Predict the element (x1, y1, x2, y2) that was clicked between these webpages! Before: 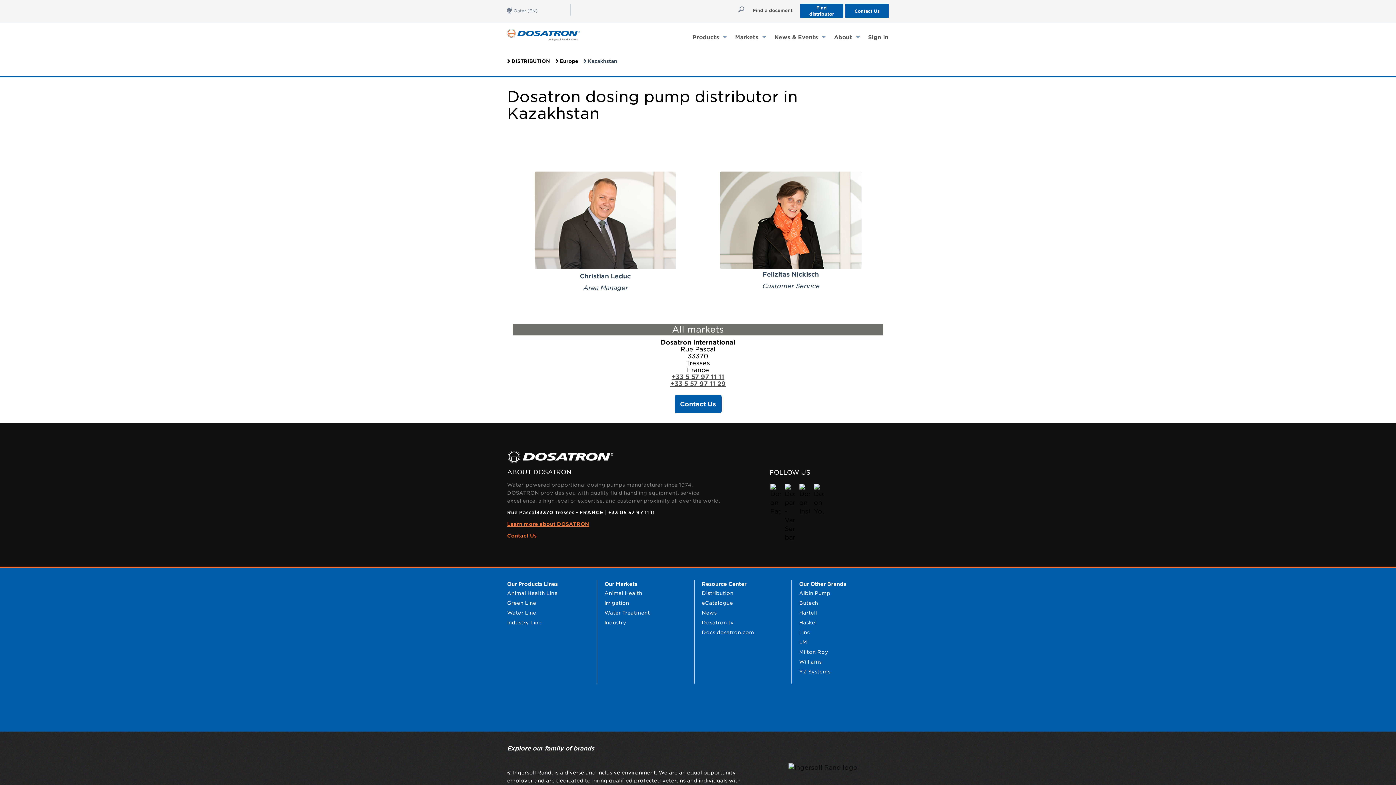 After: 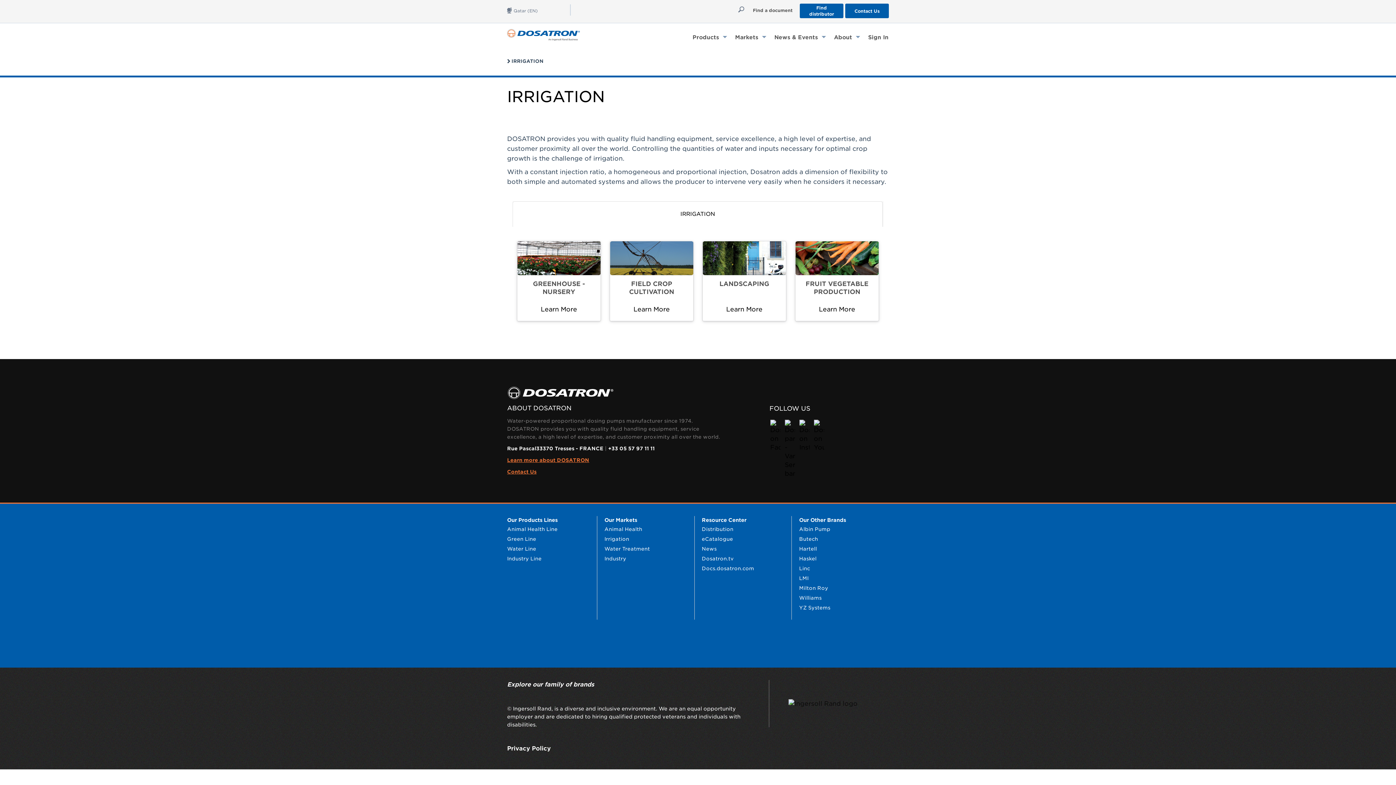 Action: label: Irrigation bbox: (604, 600, 629, 606)